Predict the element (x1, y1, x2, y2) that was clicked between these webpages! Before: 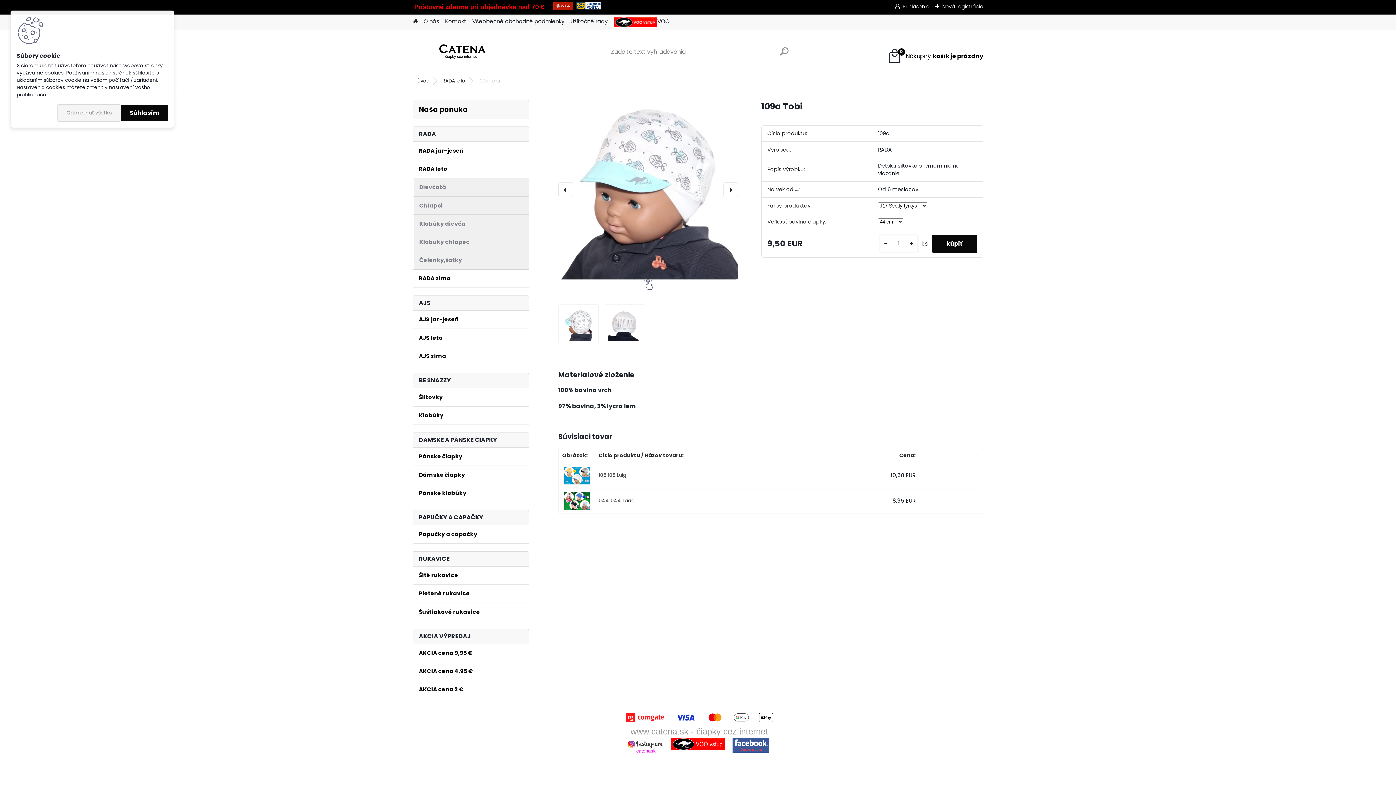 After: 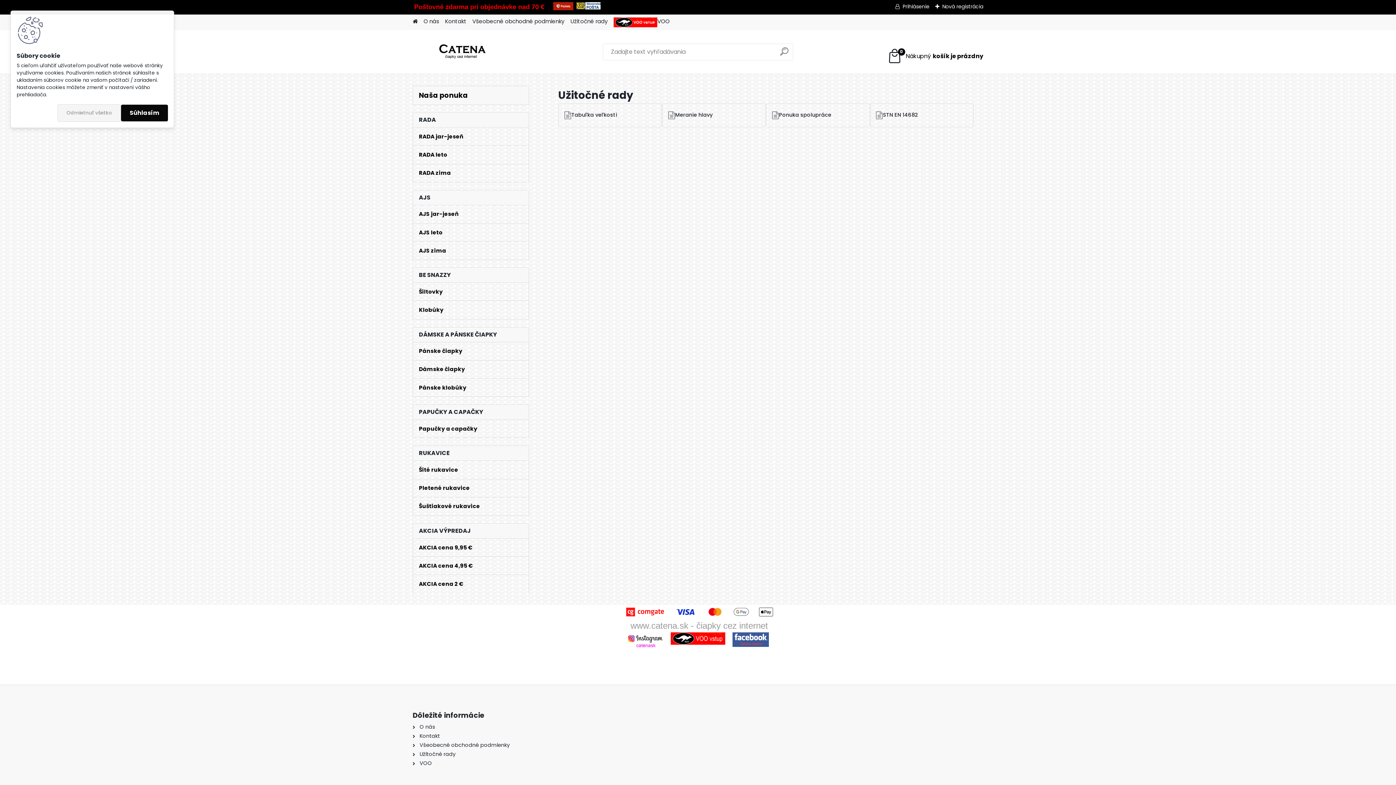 Action: bbox: (570, 14, 608, 28) label: Užitočné rady